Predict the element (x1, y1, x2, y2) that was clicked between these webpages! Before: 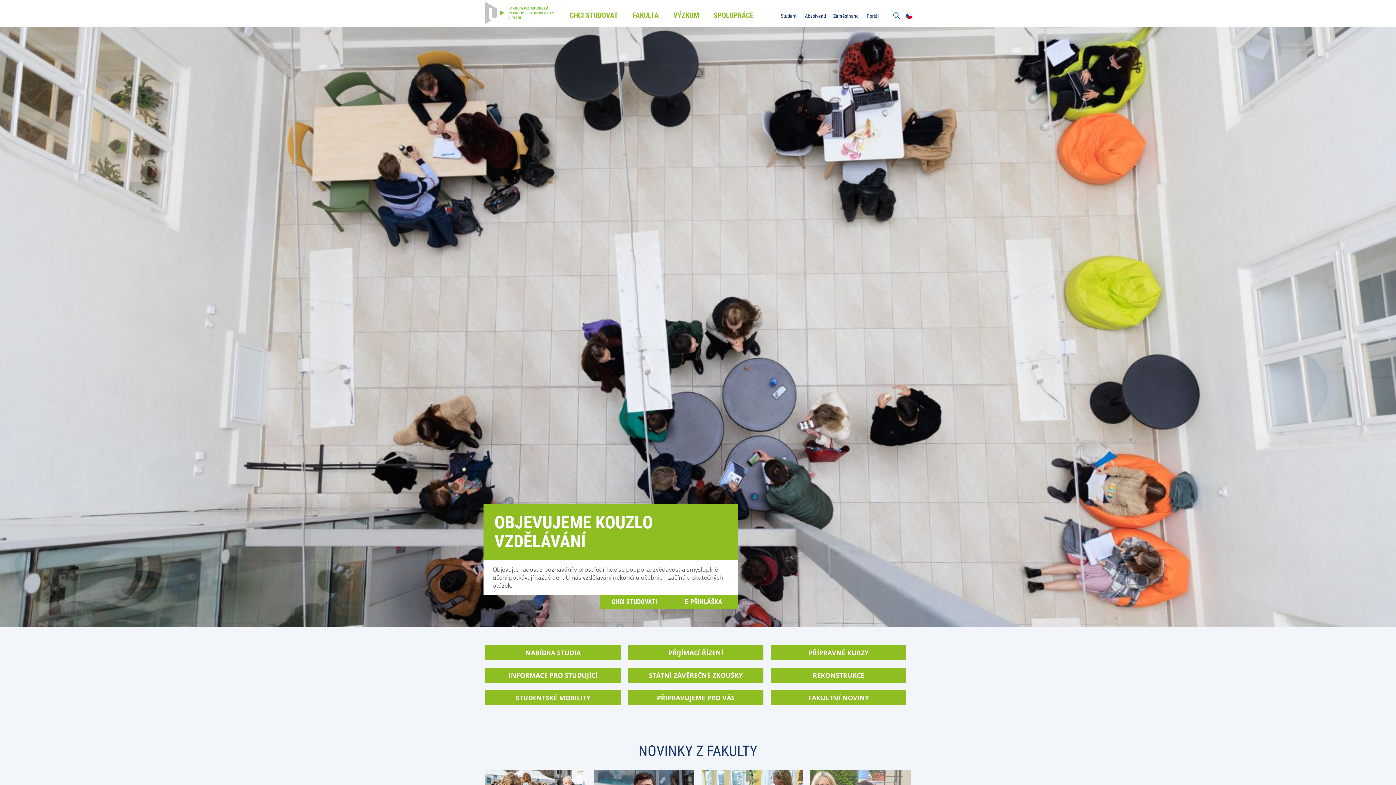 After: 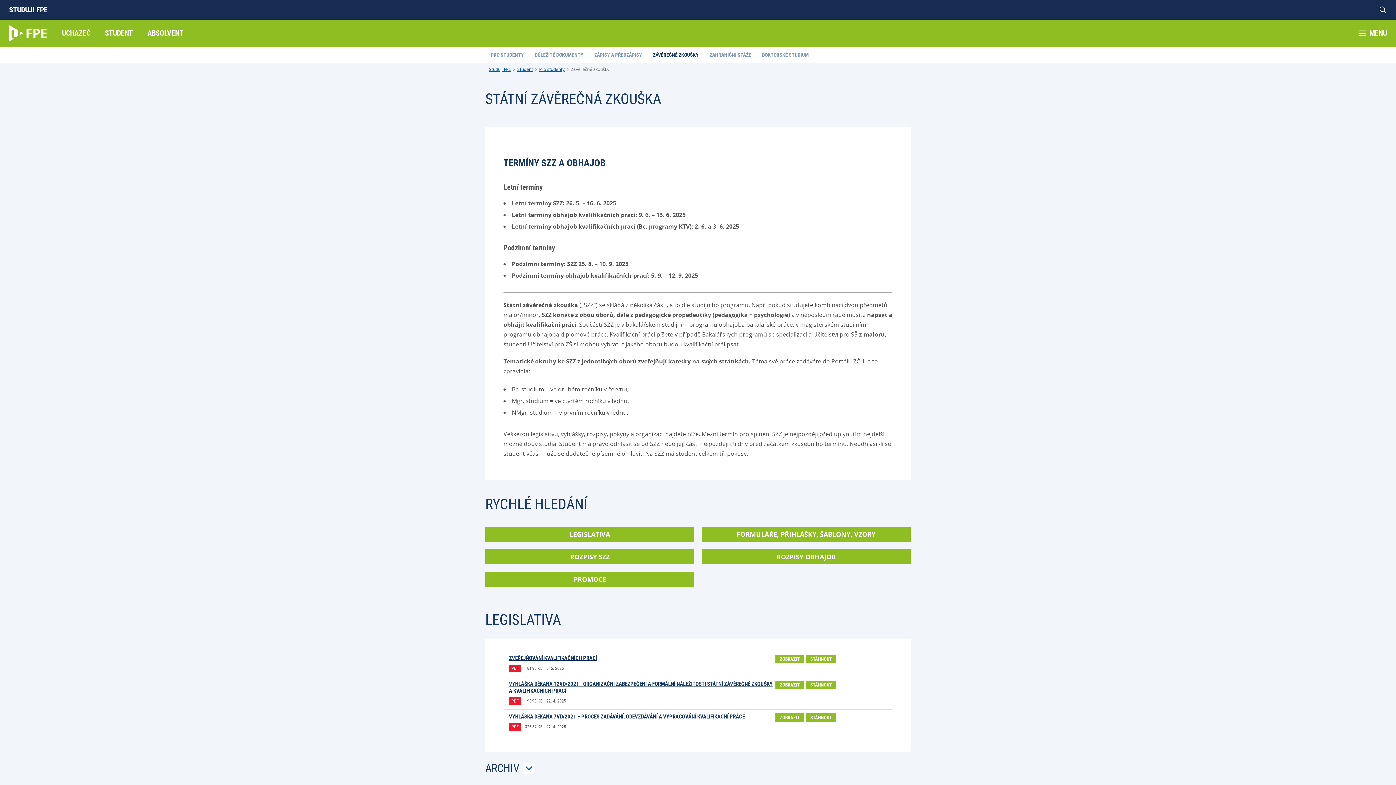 Action: bbox: (628, 668, 763, 683) label: STÁTNÍ ZÁVĚREČNÉ ZKOUŠKY